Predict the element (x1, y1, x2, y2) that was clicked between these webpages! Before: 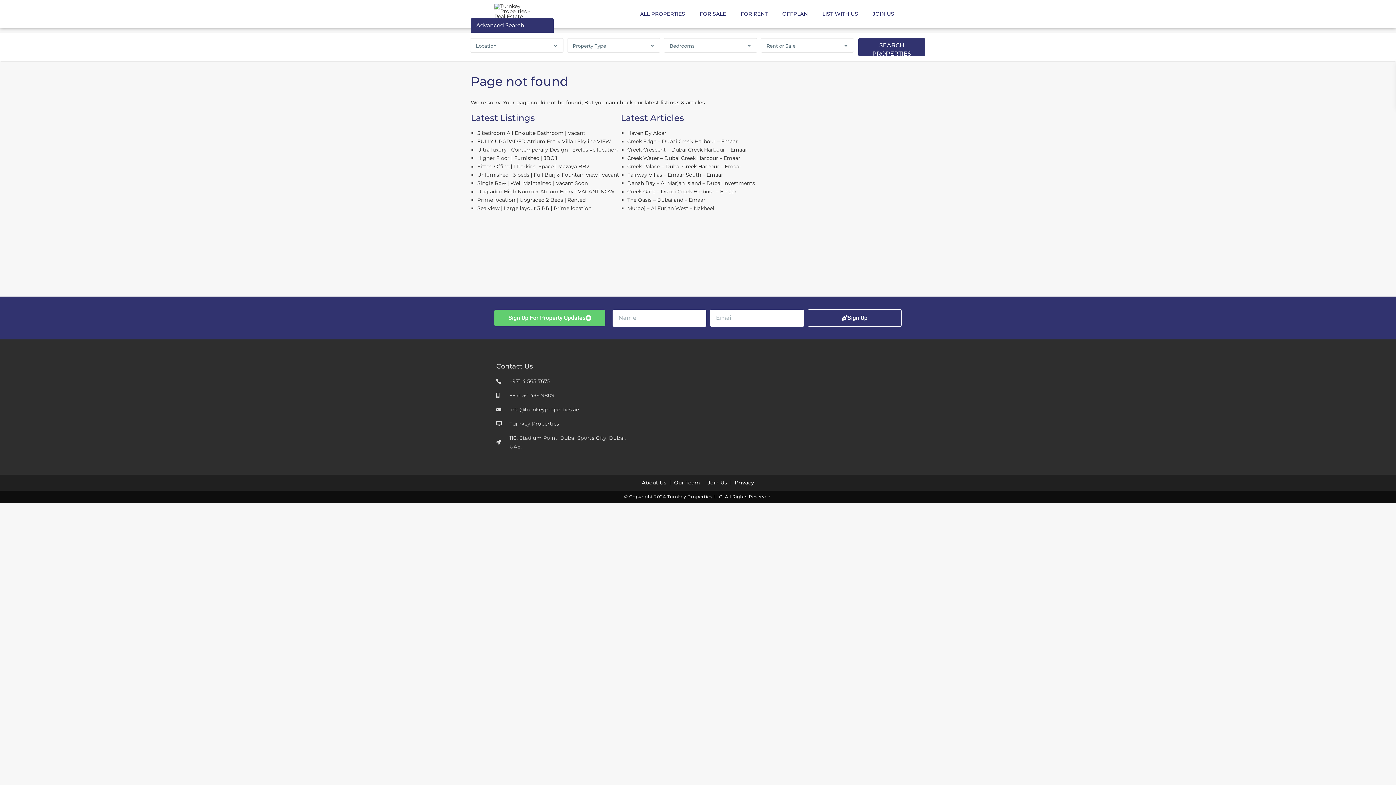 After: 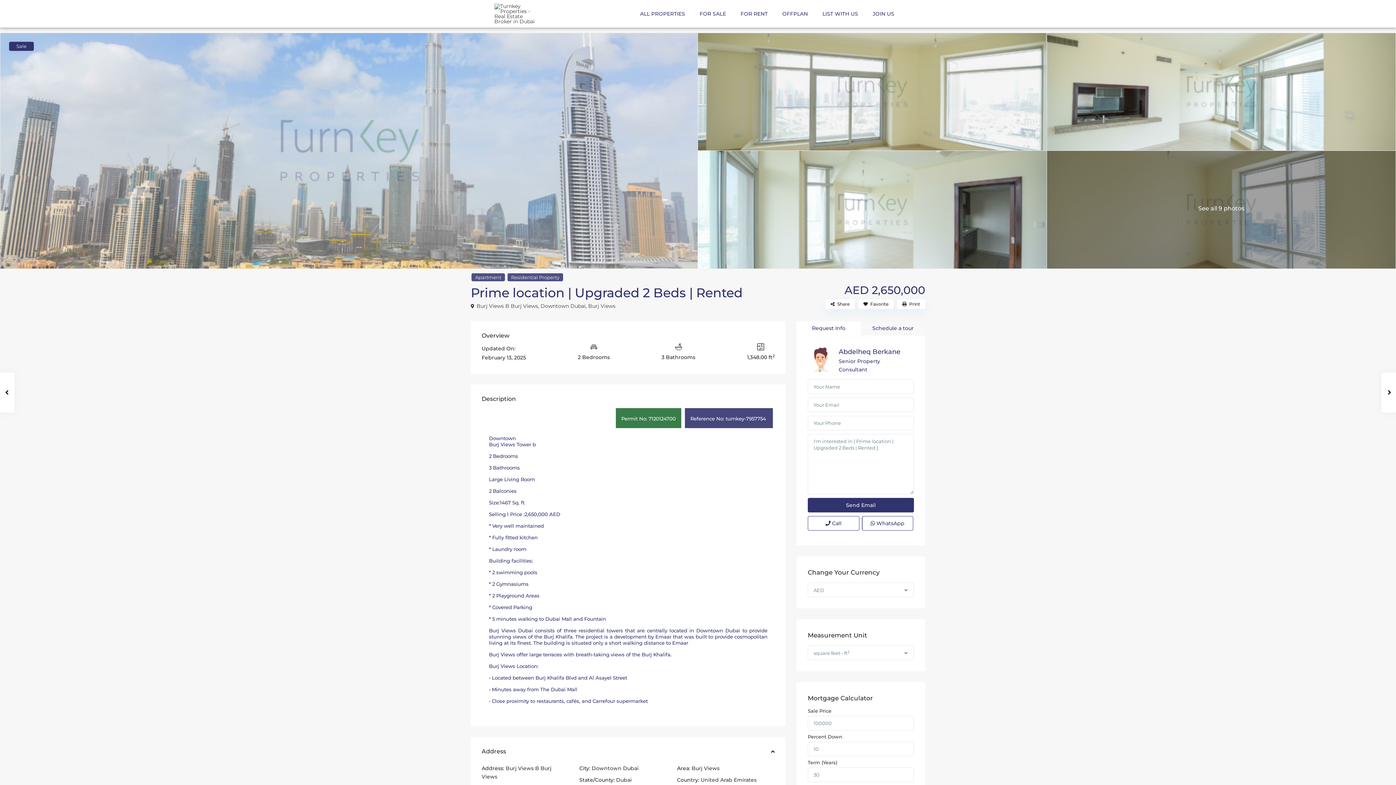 Action: label: Prime location | Upgraded 2 Beds | Rented bbox: (477, 196, 585, 203)